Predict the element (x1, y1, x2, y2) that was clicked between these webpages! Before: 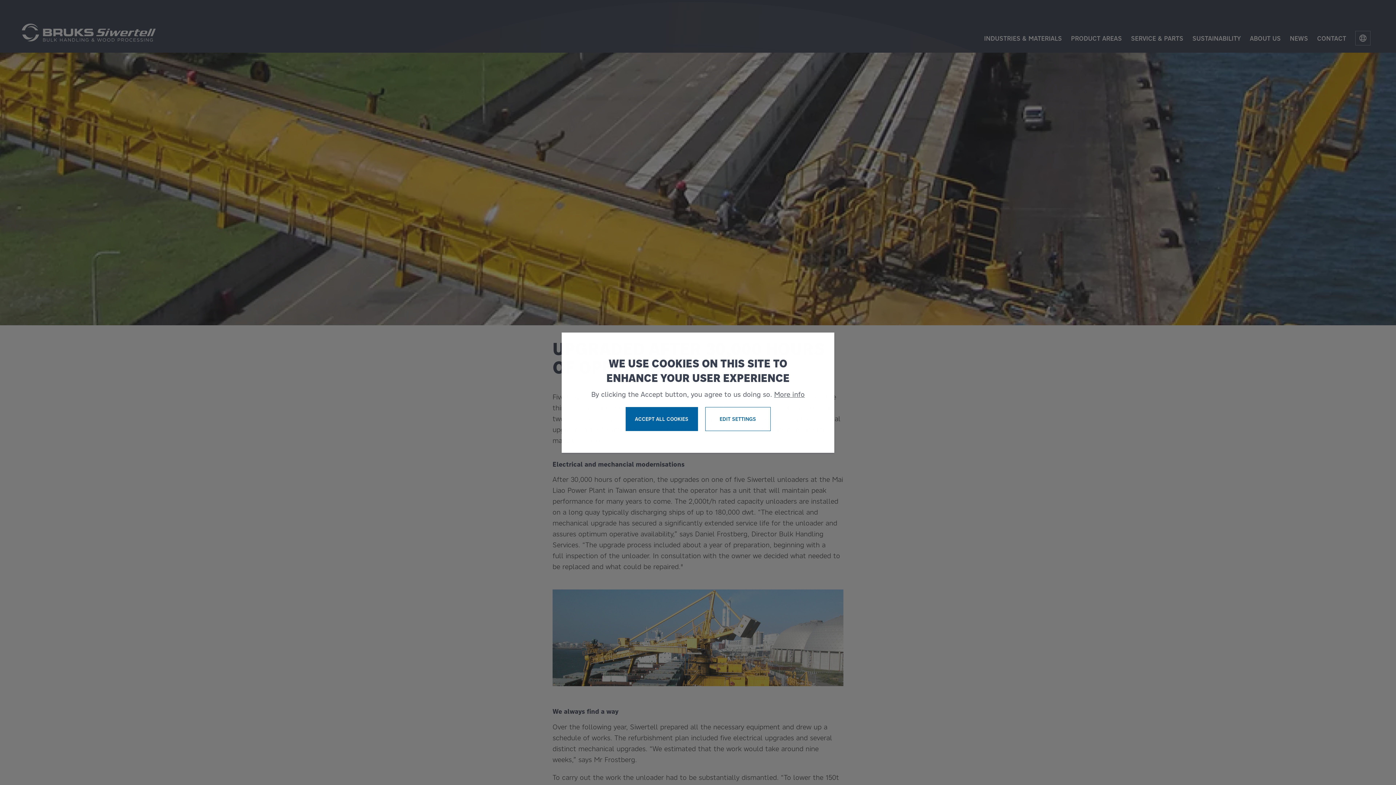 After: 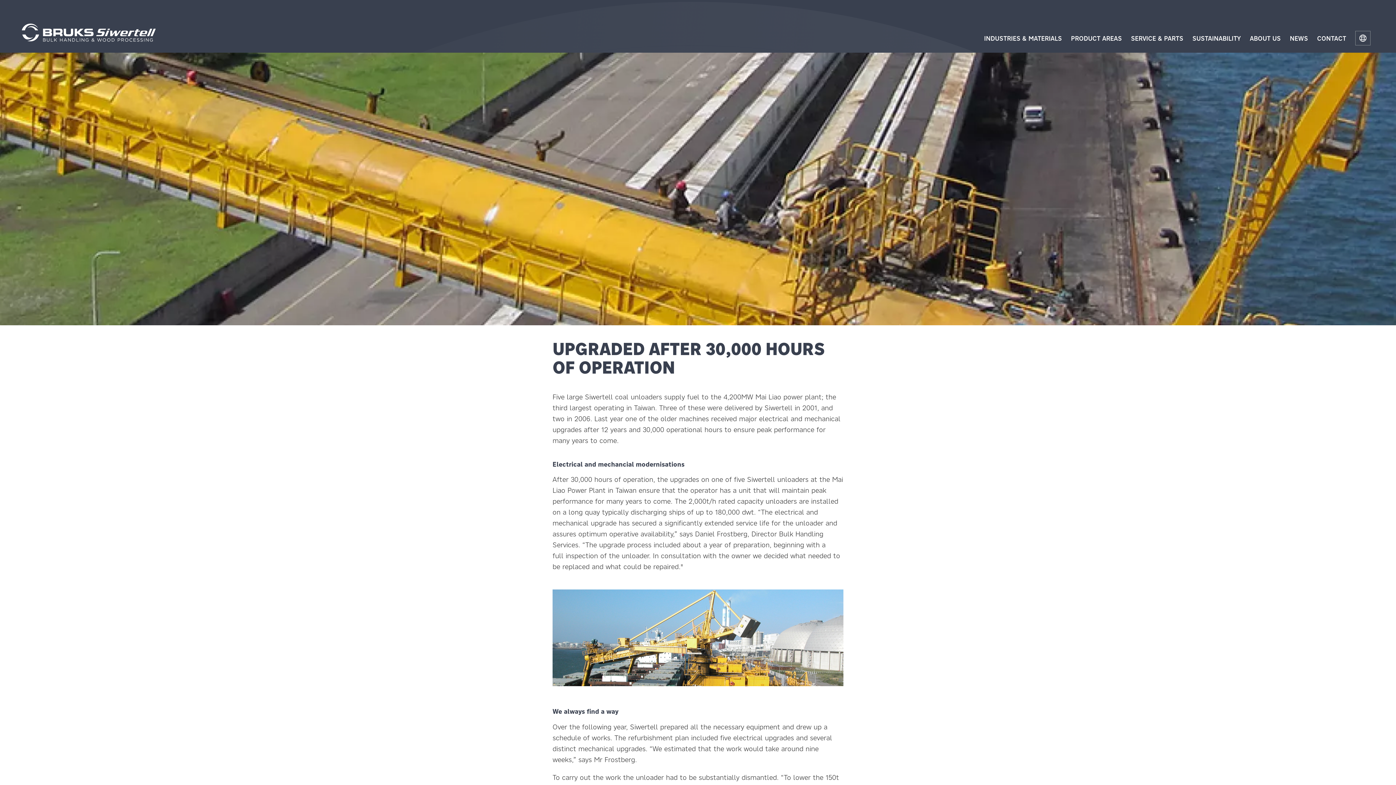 Action: bbox: (625, 407, 698, 431) label: ACCEPT ALL COOKIES